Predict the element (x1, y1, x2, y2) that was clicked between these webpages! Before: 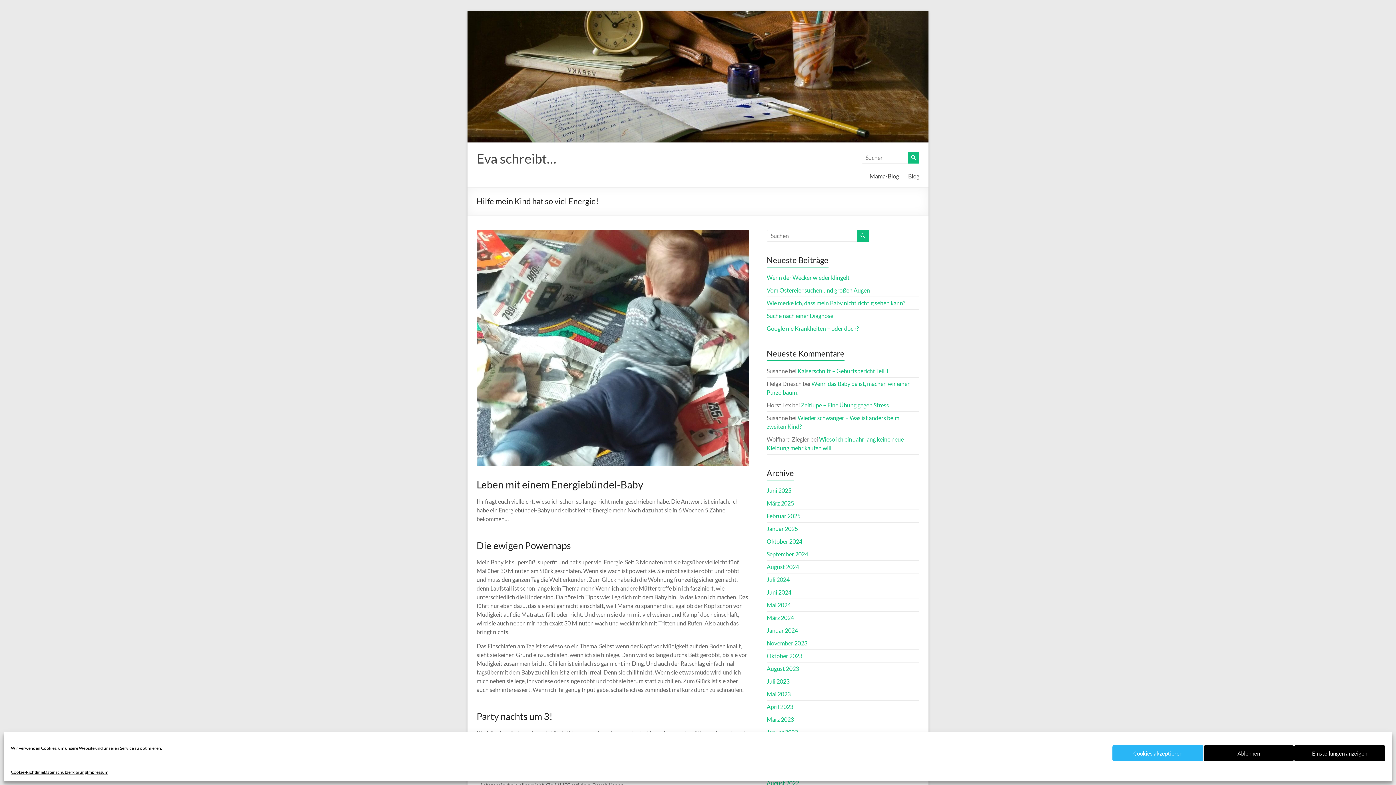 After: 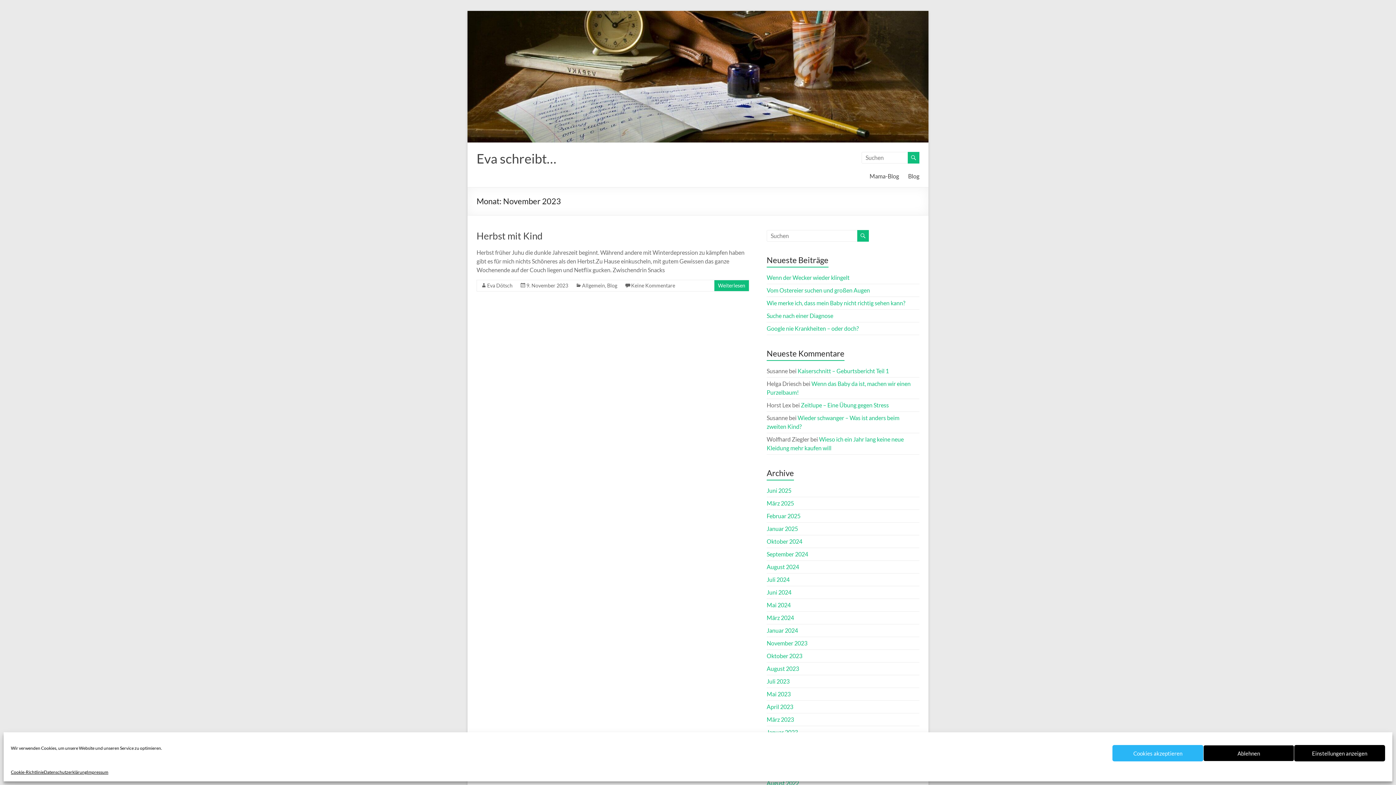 Action: bbox: (766, 639, 807, 646) label: November 2023